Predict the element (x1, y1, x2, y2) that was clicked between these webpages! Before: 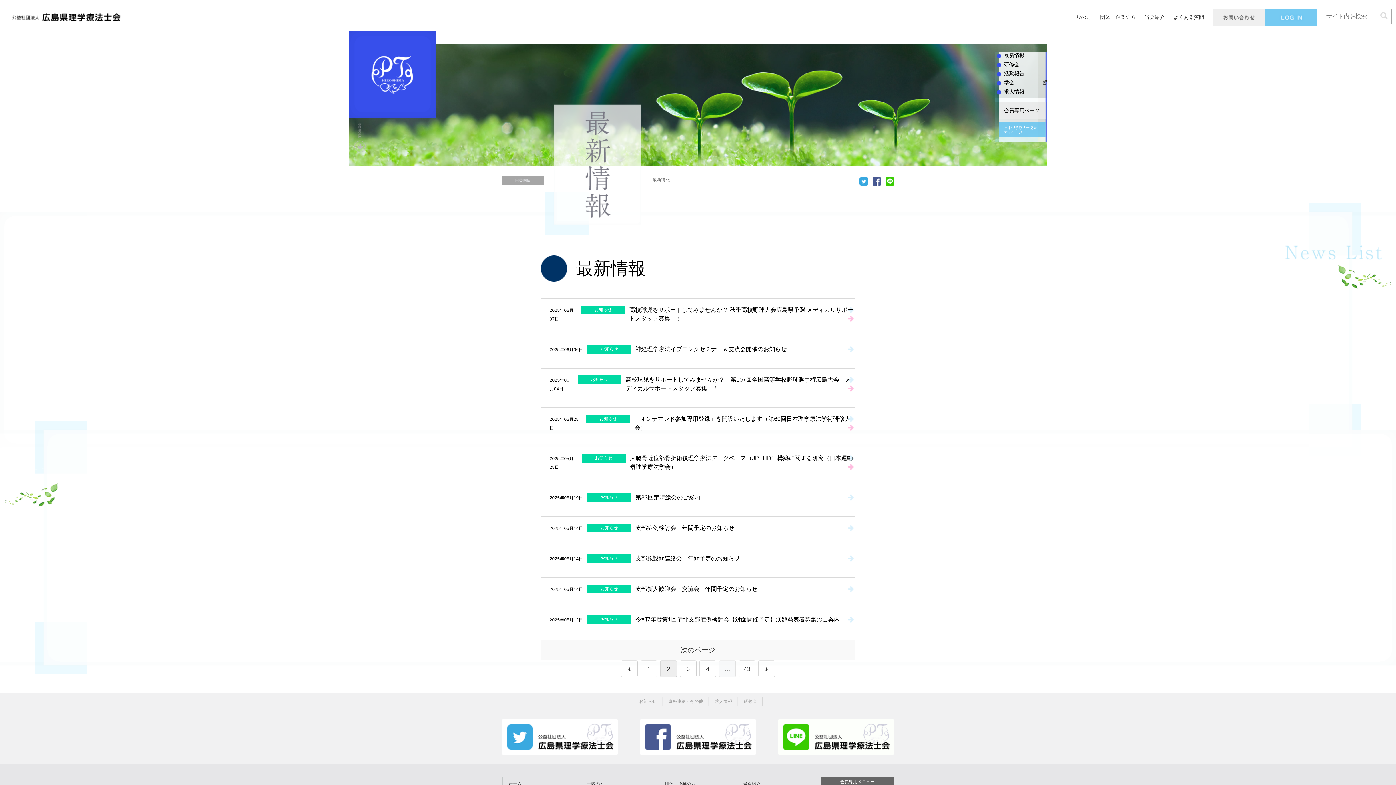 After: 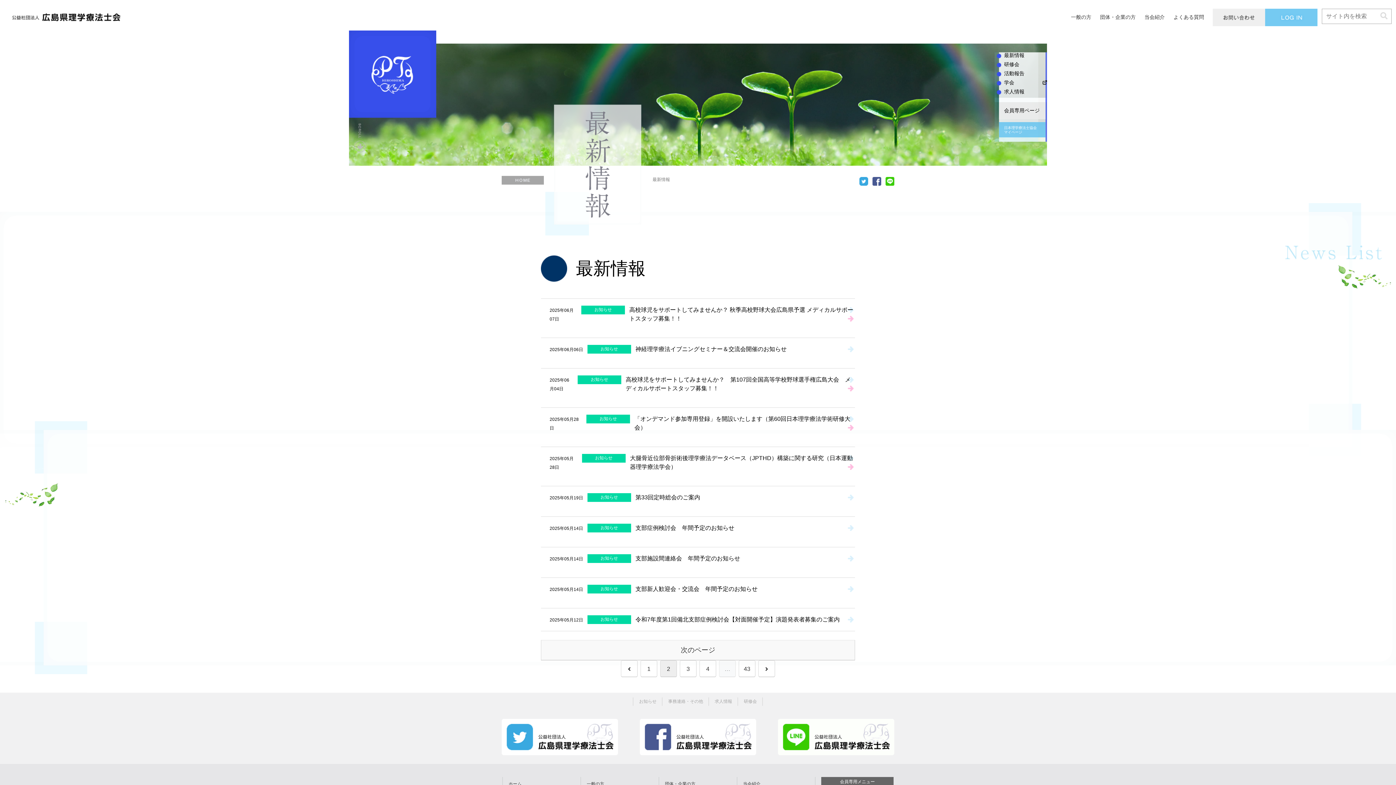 Action: bbox: (778, 733, 894, 740)